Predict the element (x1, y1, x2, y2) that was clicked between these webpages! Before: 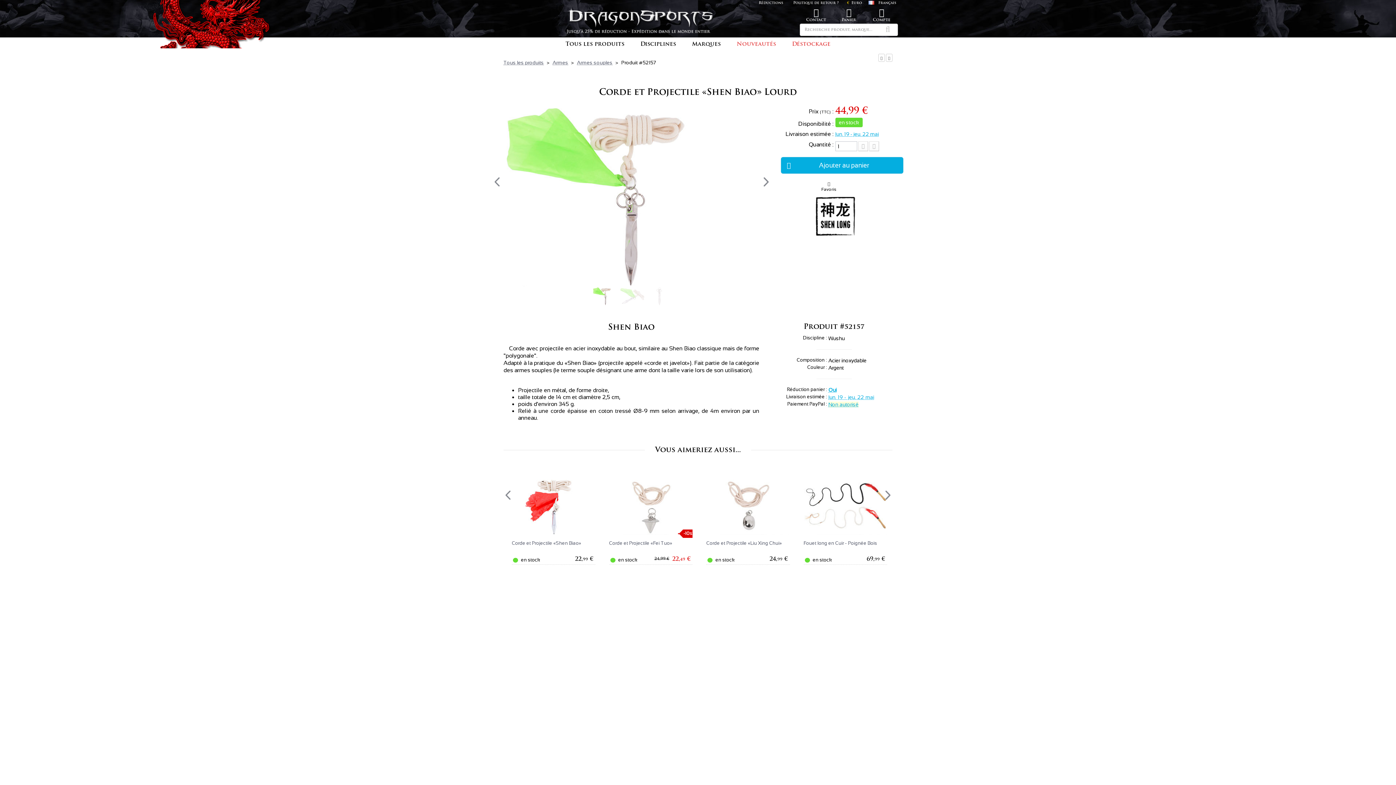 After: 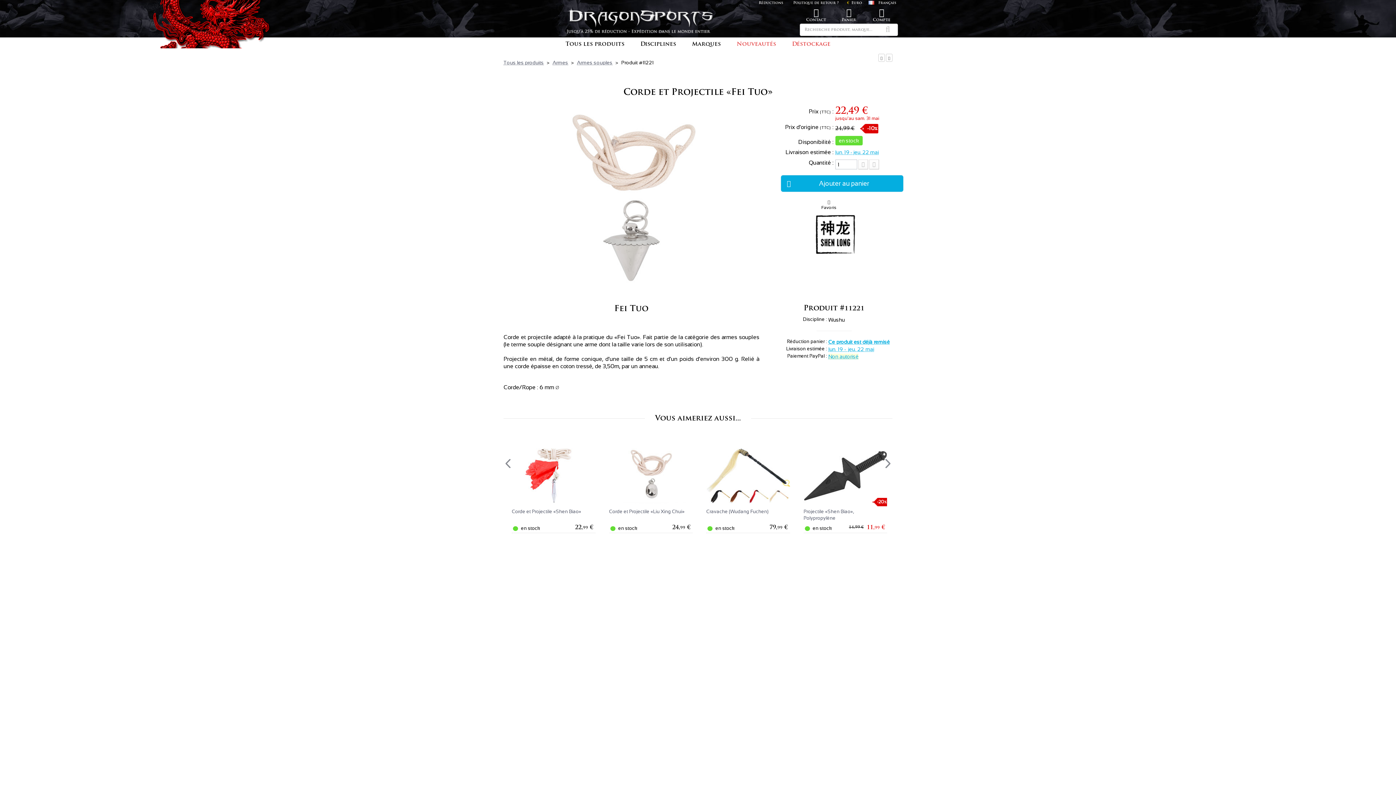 Action: label: Corde et Projectile «Fei Tuo» bbox: (609, 540, 672, 546)